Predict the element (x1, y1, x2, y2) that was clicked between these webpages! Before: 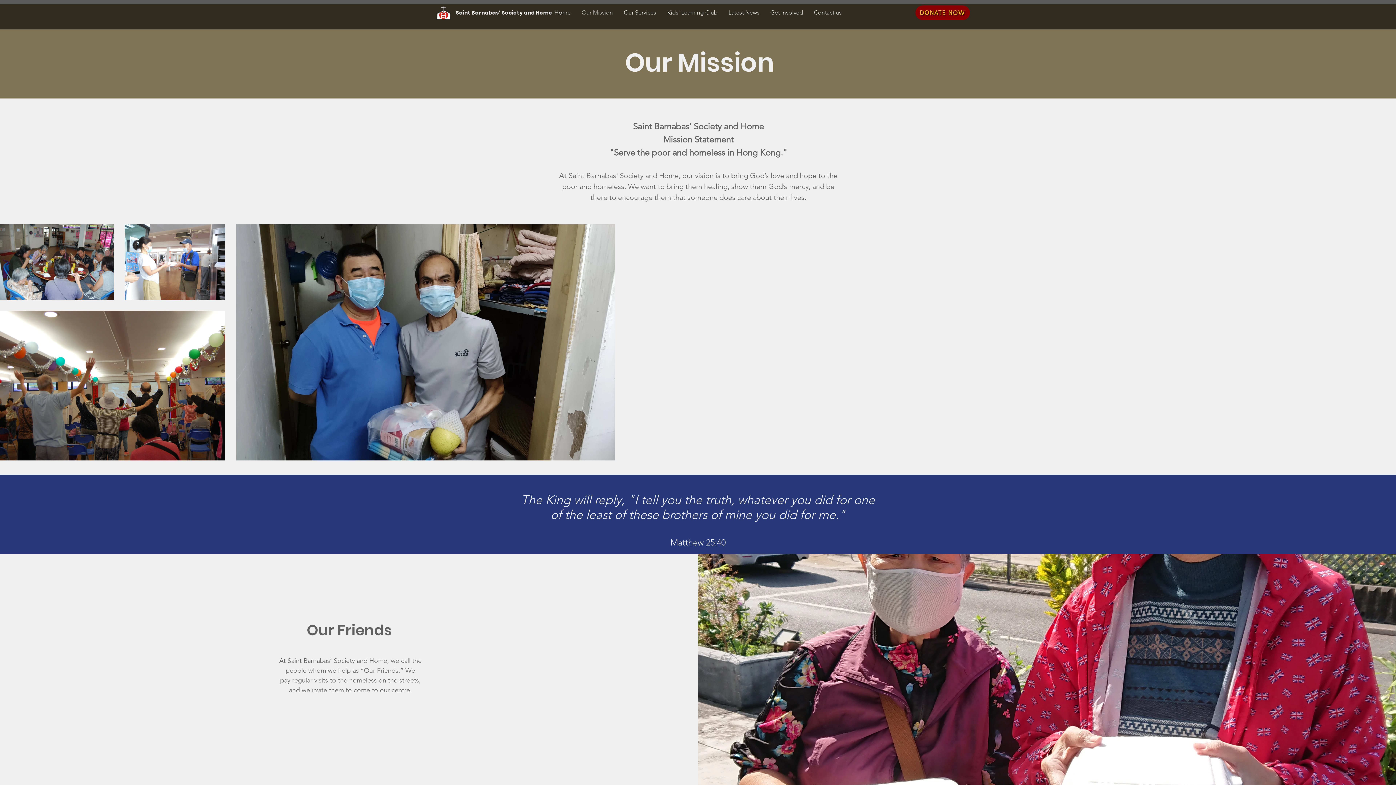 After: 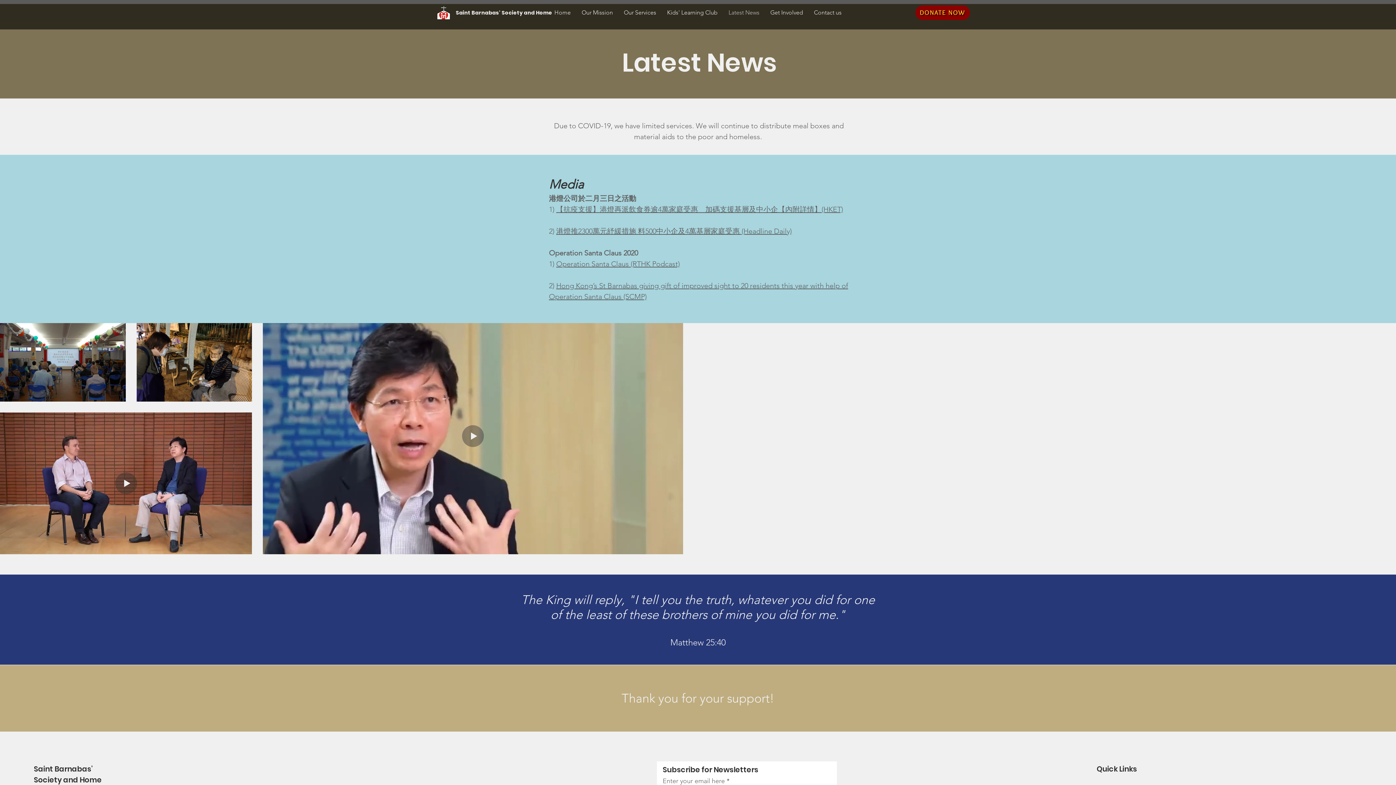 Action: bbox: (723, 4, 765, 20) label: Latest News